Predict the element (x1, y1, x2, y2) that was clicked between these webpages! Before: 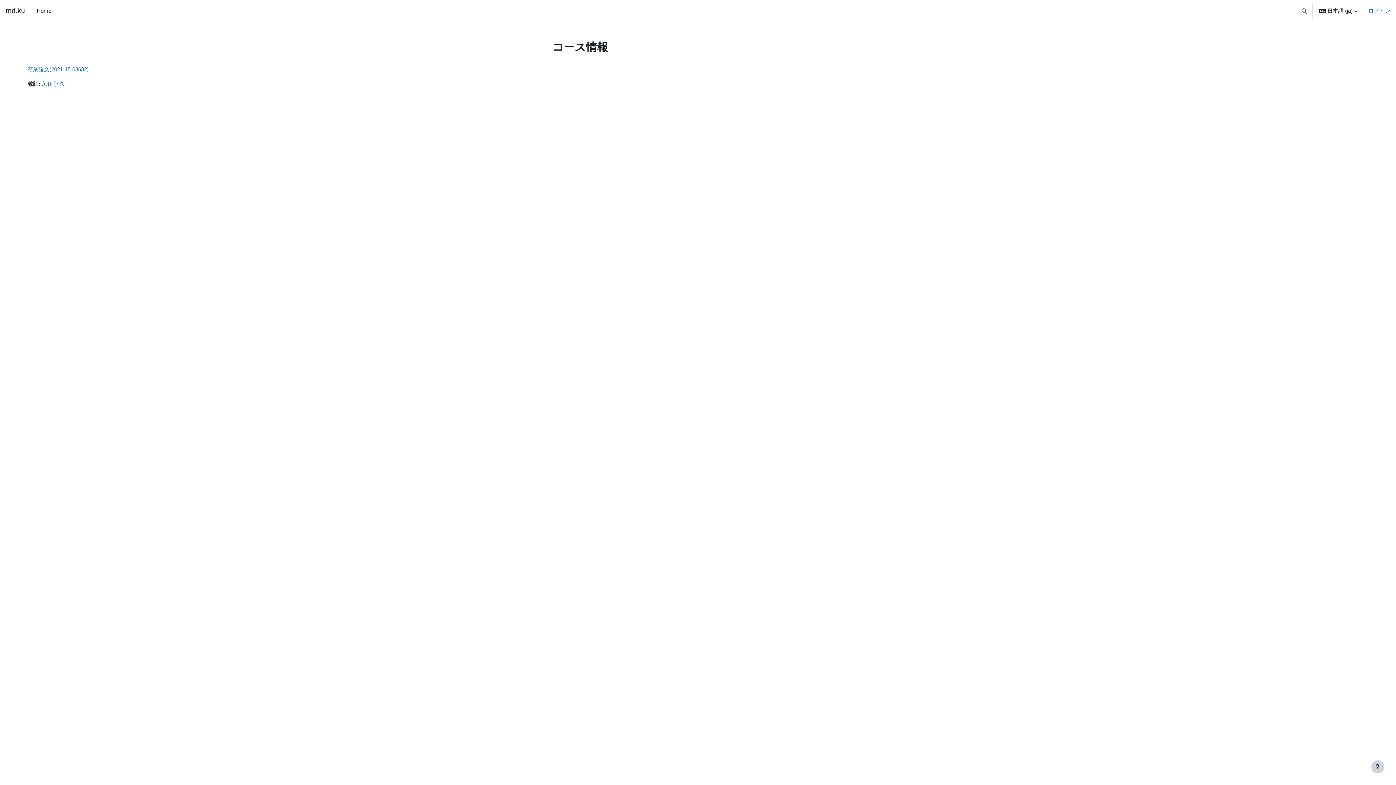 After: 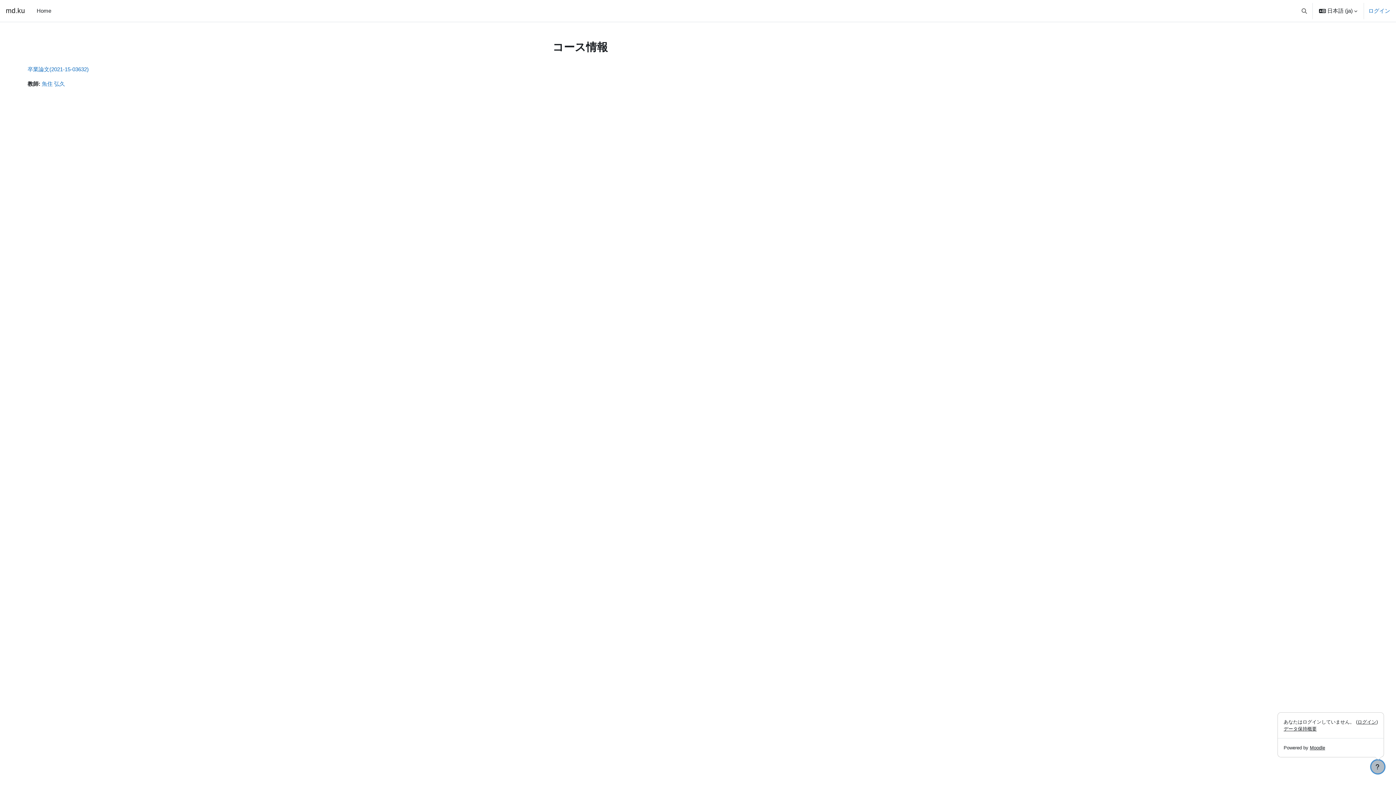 Action: bbox: (1371, 760, 1384, 773) label: フッタを表示する